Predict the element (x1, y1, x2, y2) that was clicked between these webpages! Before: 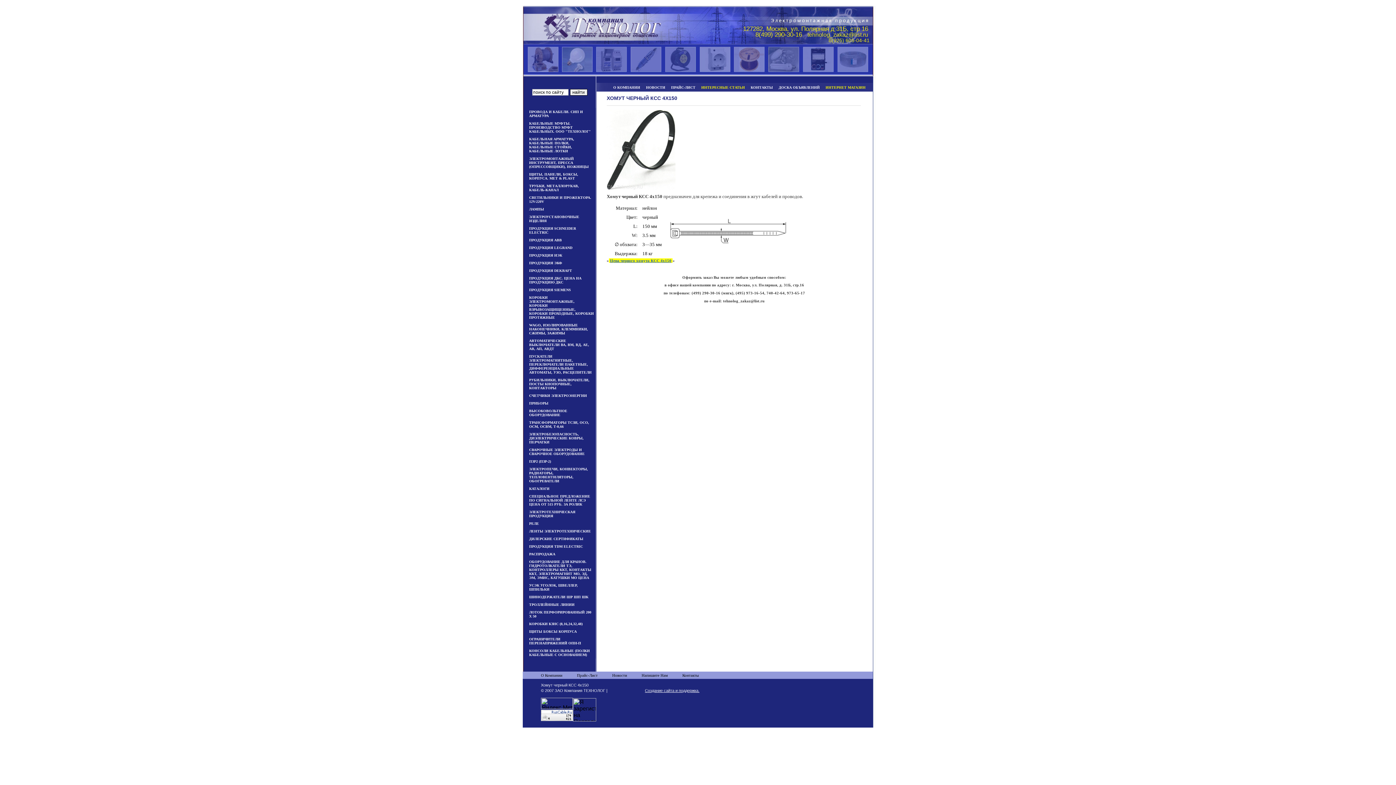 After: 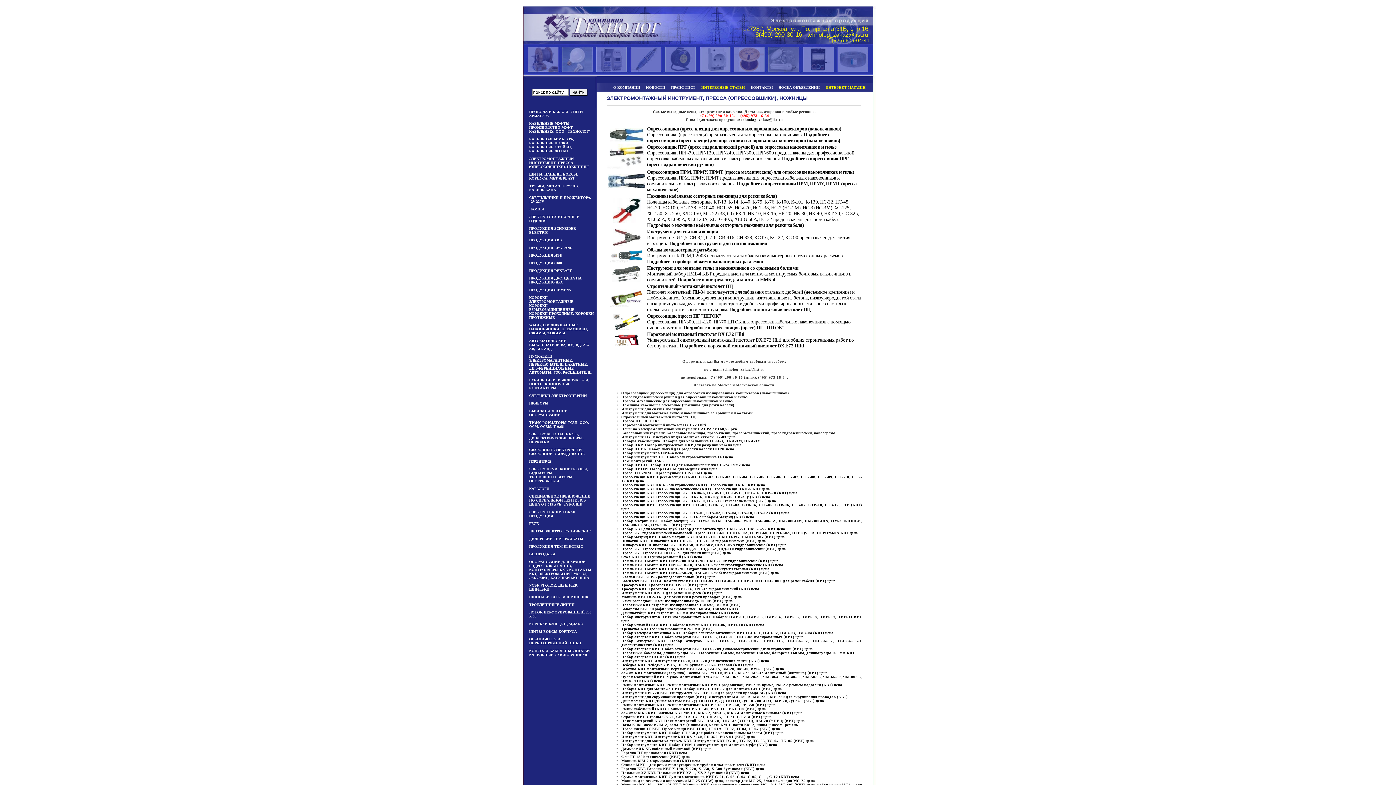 Action: bbox: (529, 156, 588, 168) label: ЭЛЕКТРОМОНТАЖНЫЙ ИНСТРУМЕНТ, ПРЕССА (ОПРЕССОВЩИКИ), НОЖНИЦЫ